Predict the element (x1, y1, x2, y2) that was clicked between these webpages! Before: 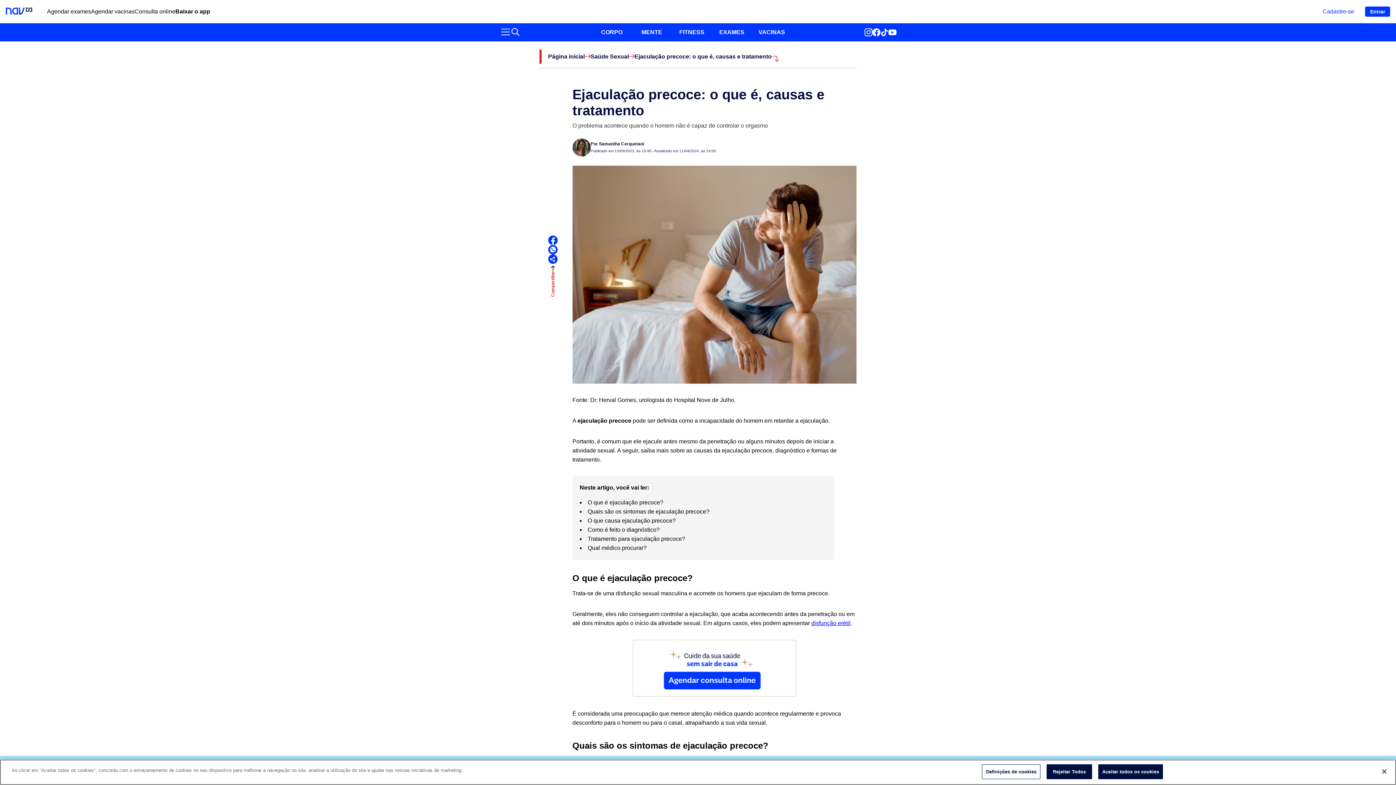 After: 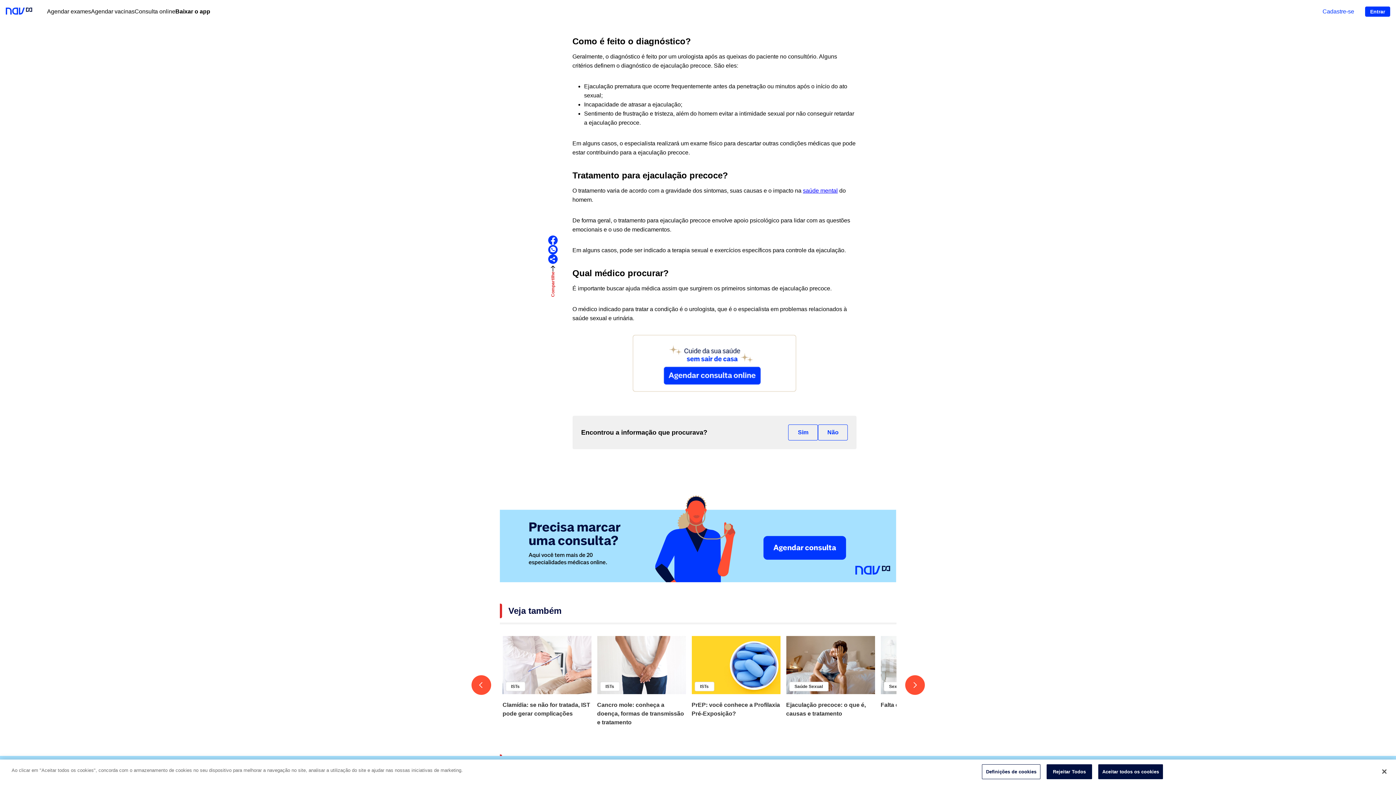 Action: bbox: (587, 526, 662, 533) label: Como é feito o diagnóstico?  